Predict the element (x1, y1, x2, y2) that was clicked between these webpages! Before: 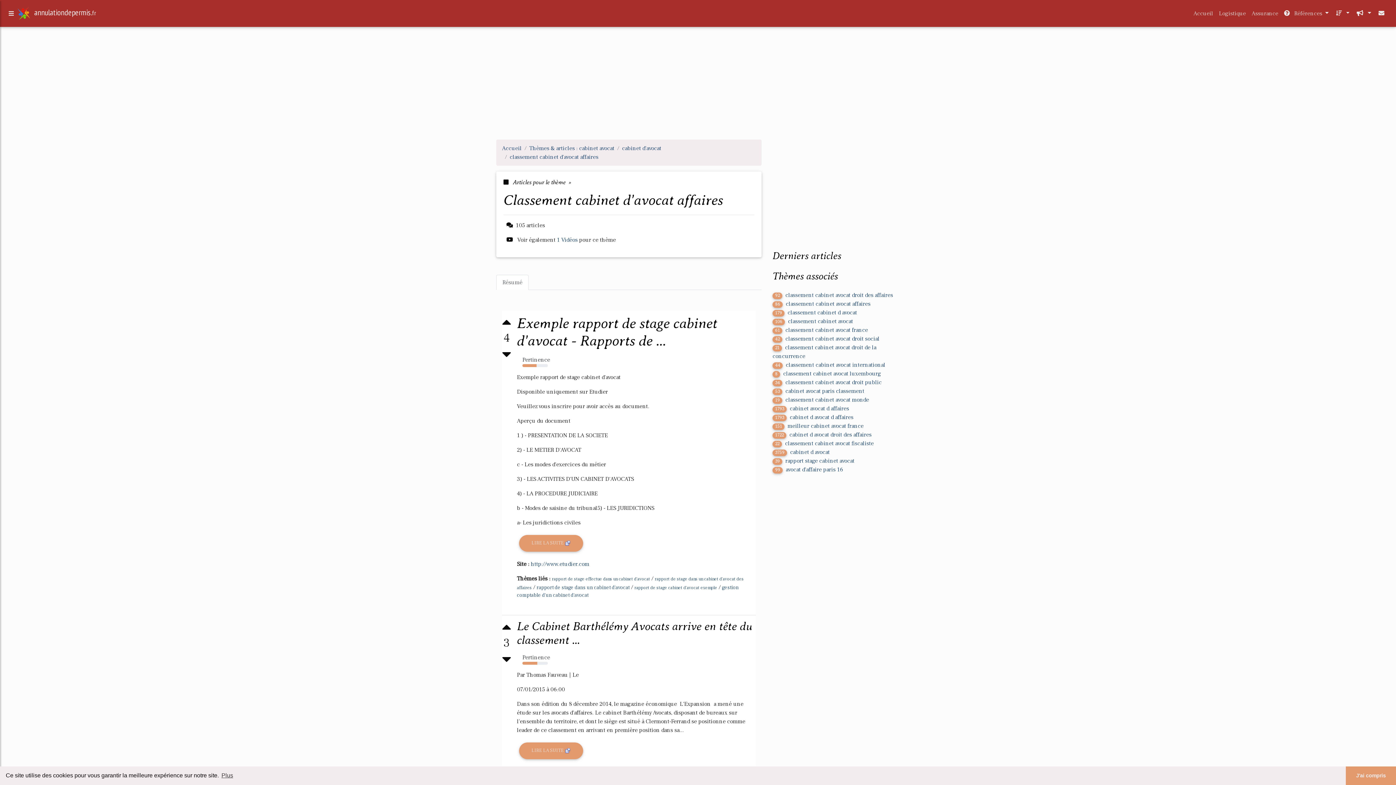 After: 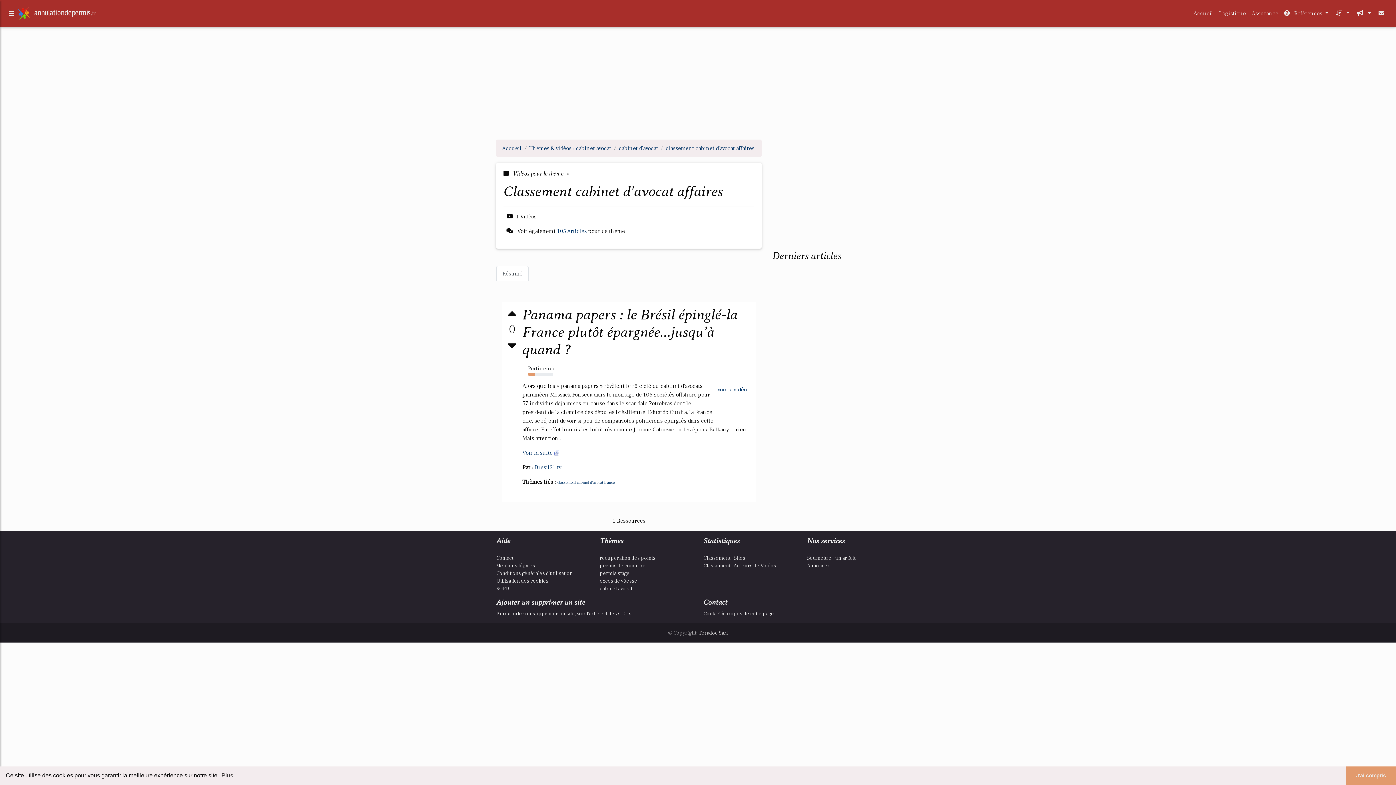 Action: bbox: (557, 236, 579, 243) label: 1 Vidéos 